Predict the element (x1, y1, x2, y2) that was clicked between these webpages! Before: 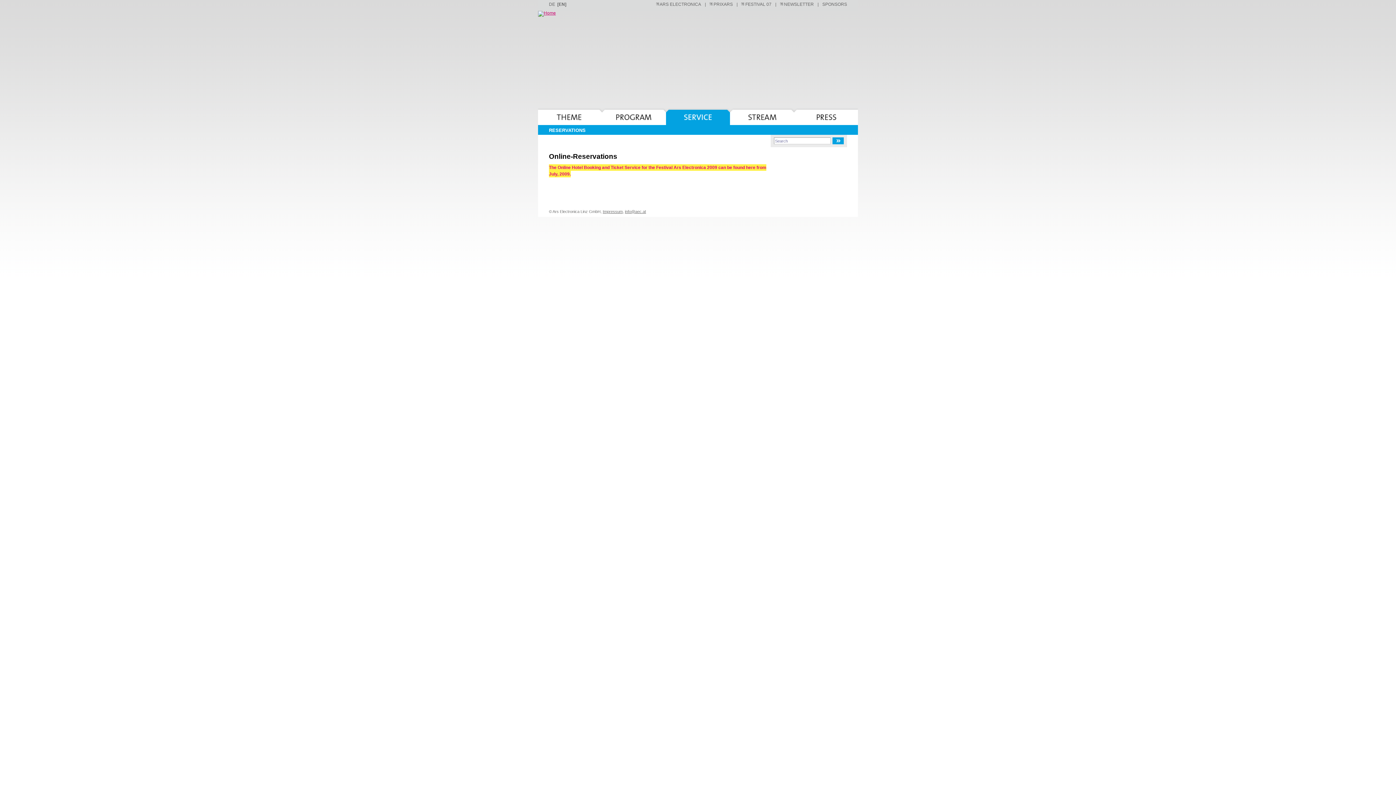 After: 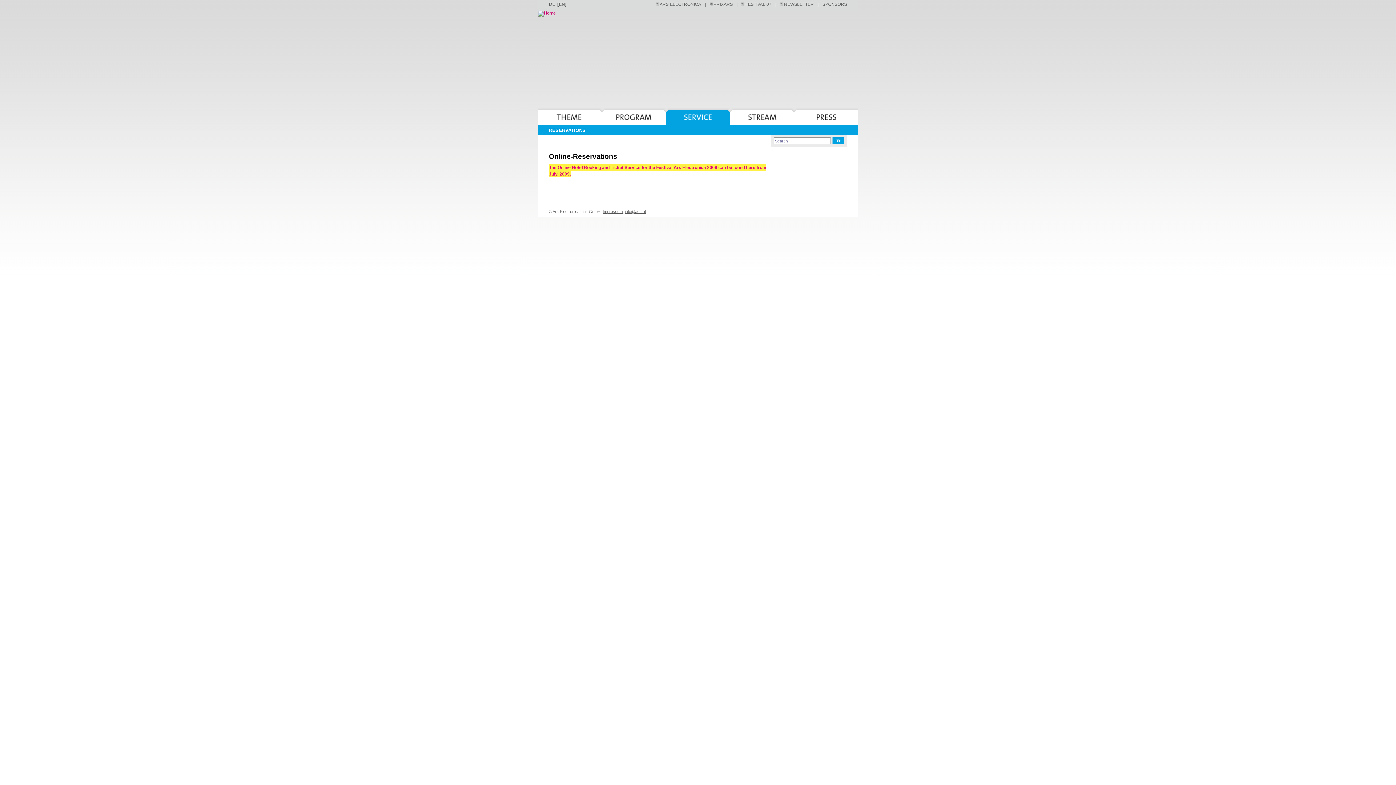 Action: label: RESERVATIONS bbox: (666, 109, 730, 125)